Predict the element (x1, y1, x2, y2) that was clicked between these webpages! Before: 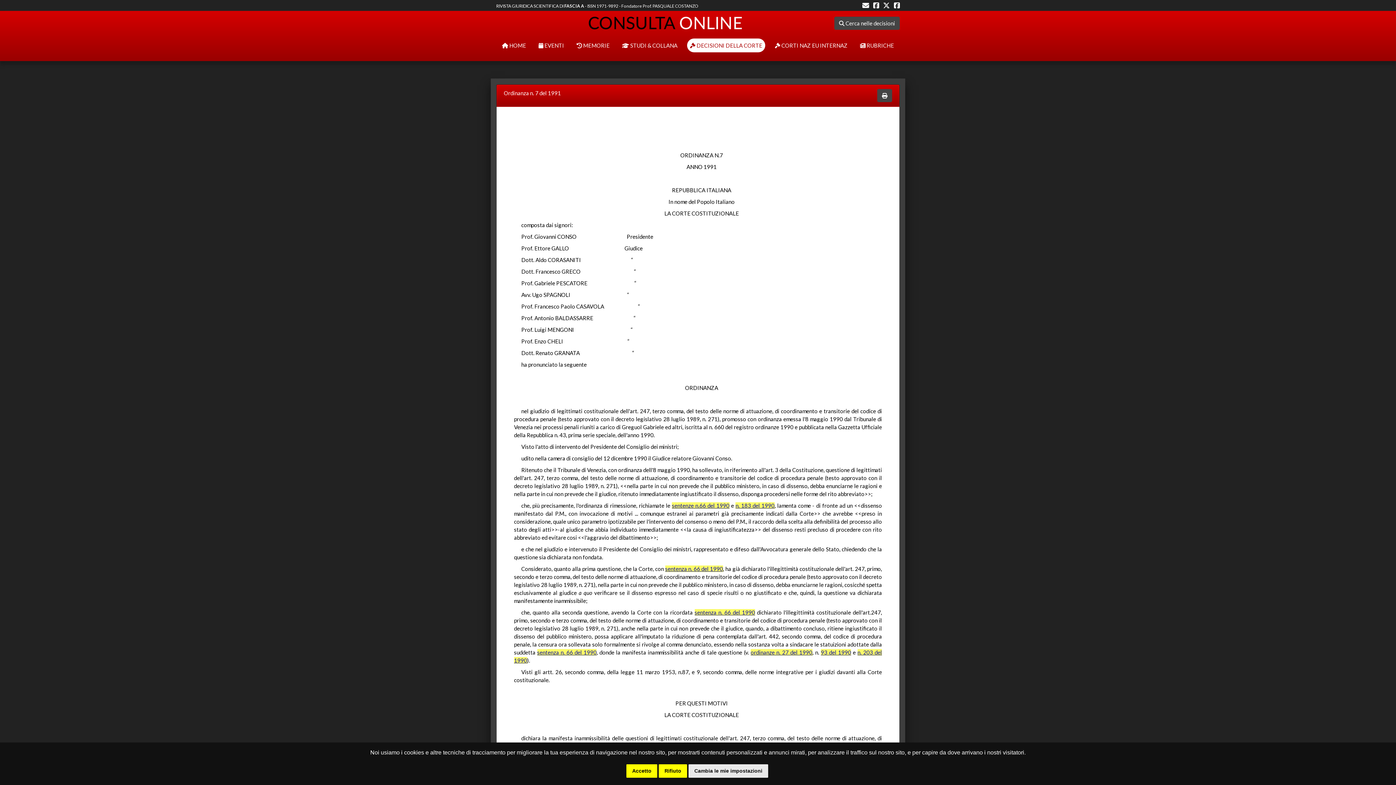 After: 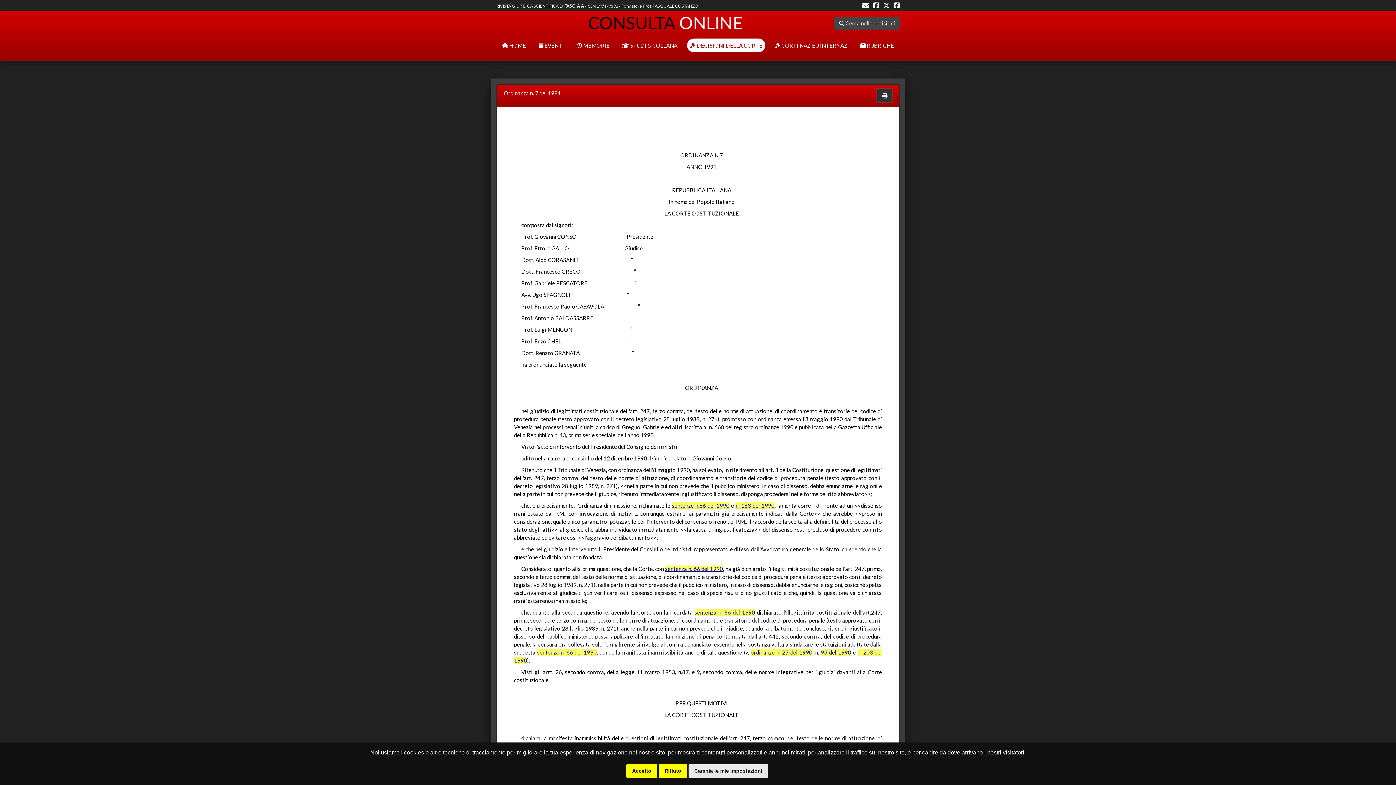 Action: bbox: (877, 89, 892, 102)